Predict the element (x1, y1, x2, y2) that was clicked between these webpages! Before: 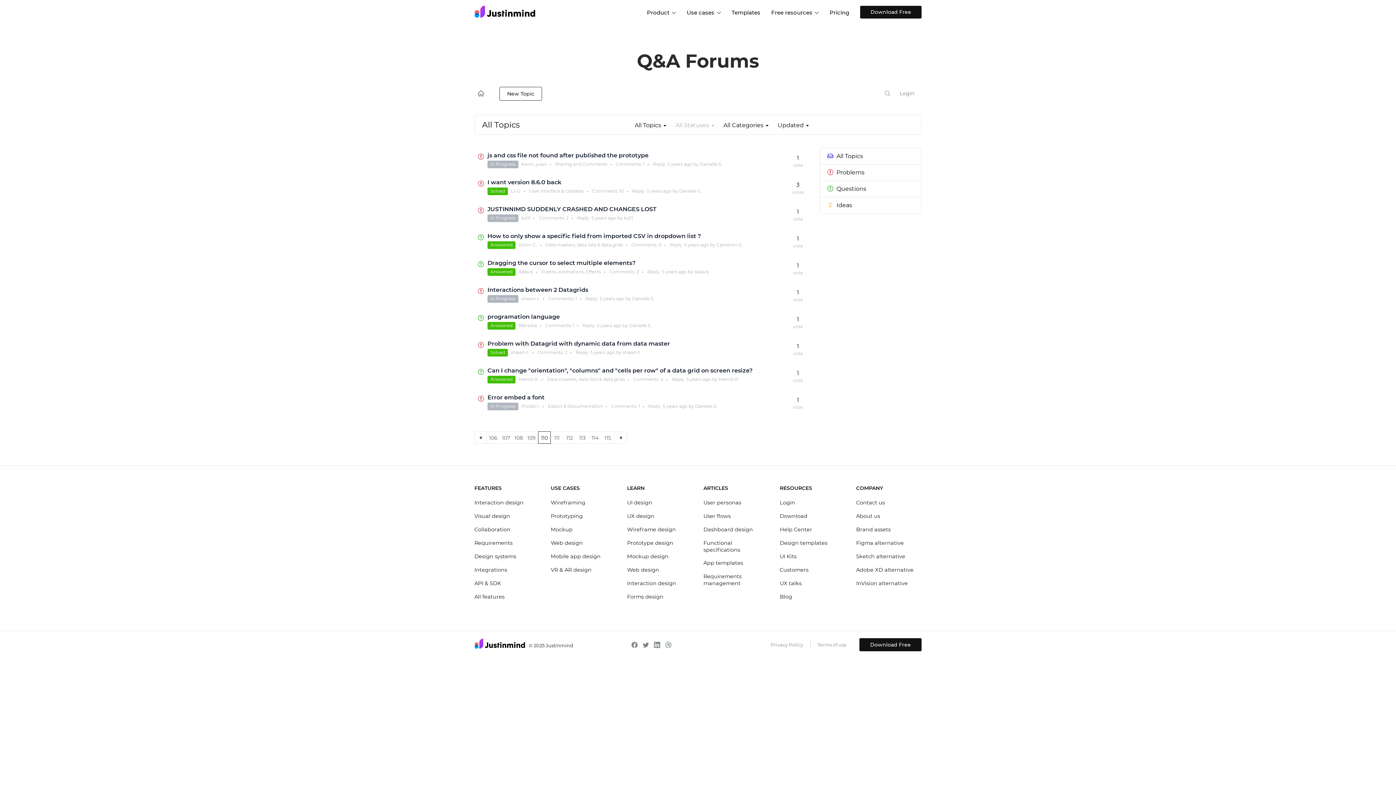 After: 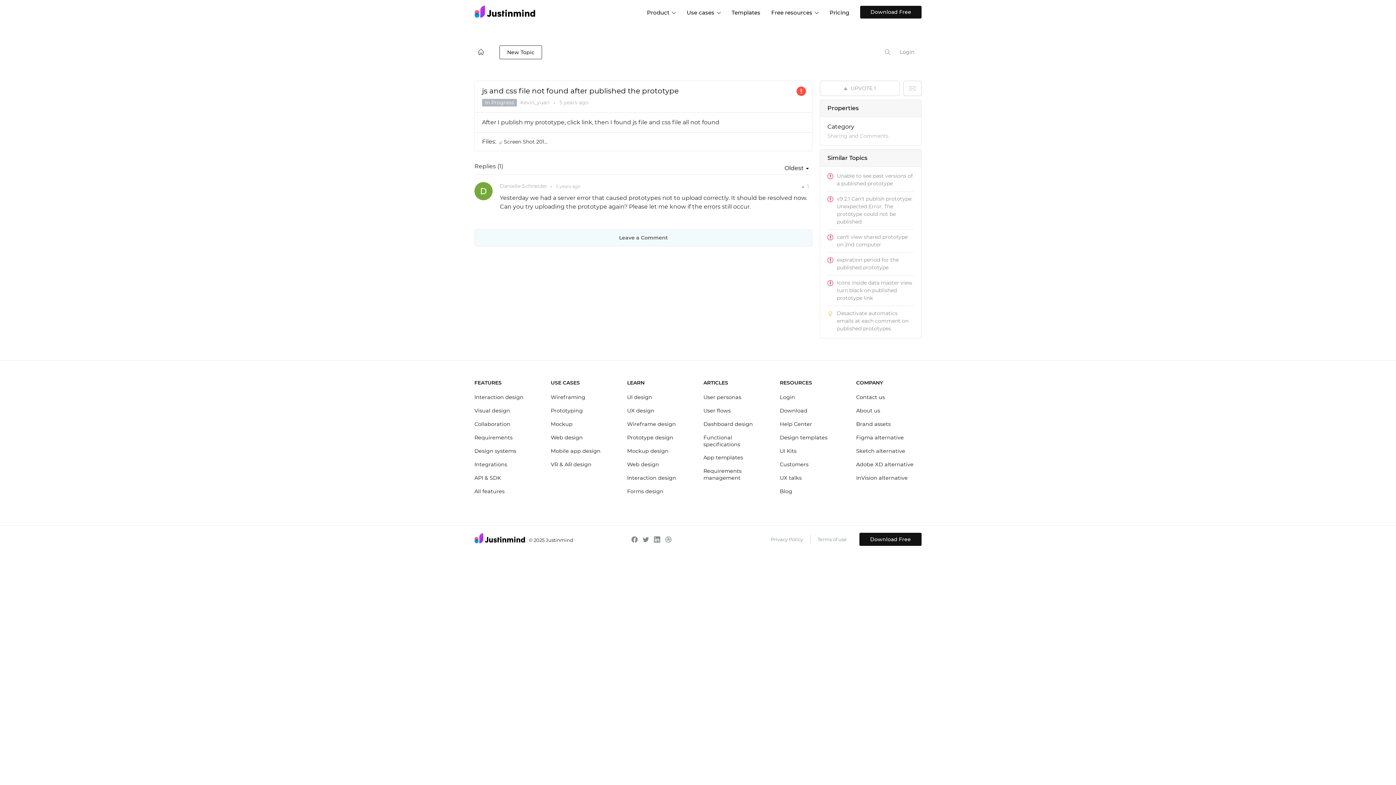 Action: label: js and css file not found after published the prototype bbox: (487, 152, 648, 158)